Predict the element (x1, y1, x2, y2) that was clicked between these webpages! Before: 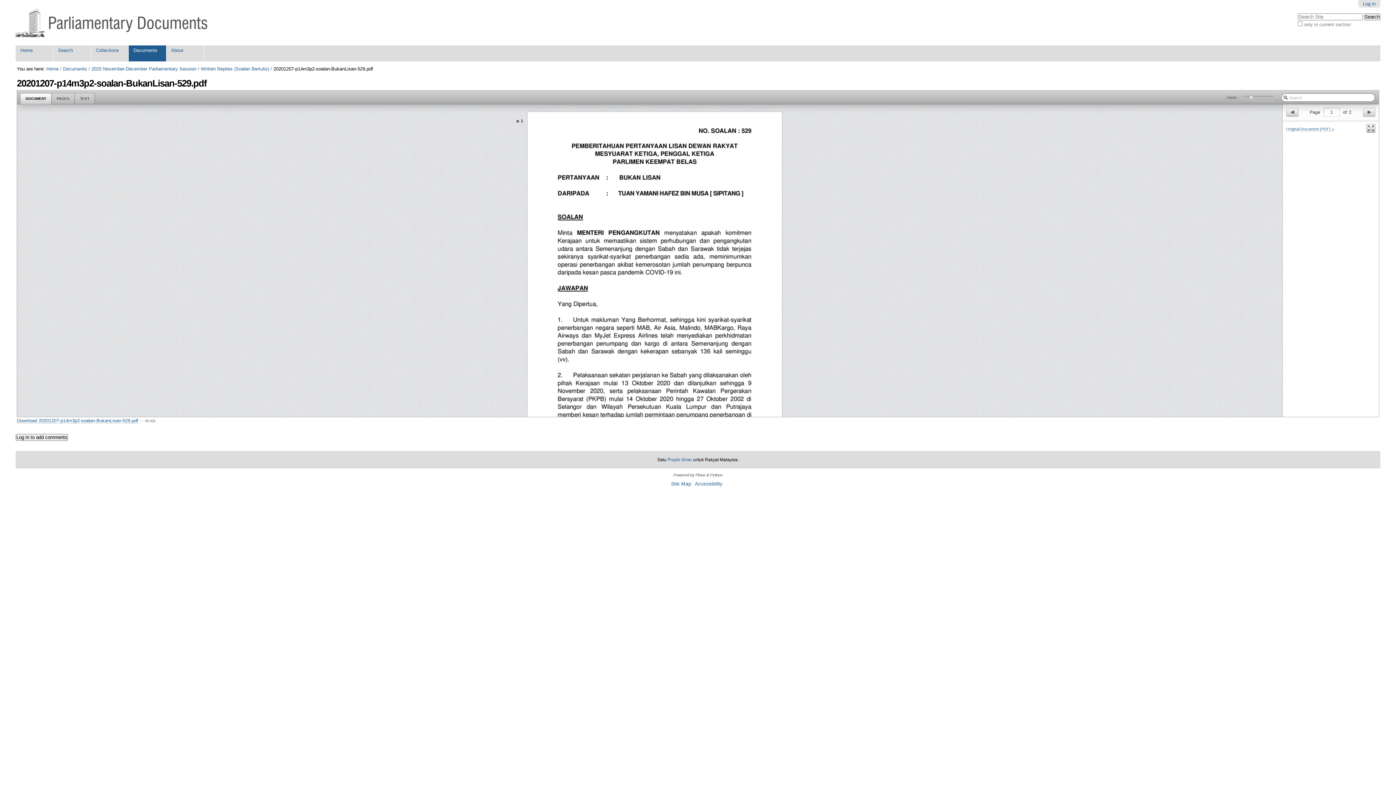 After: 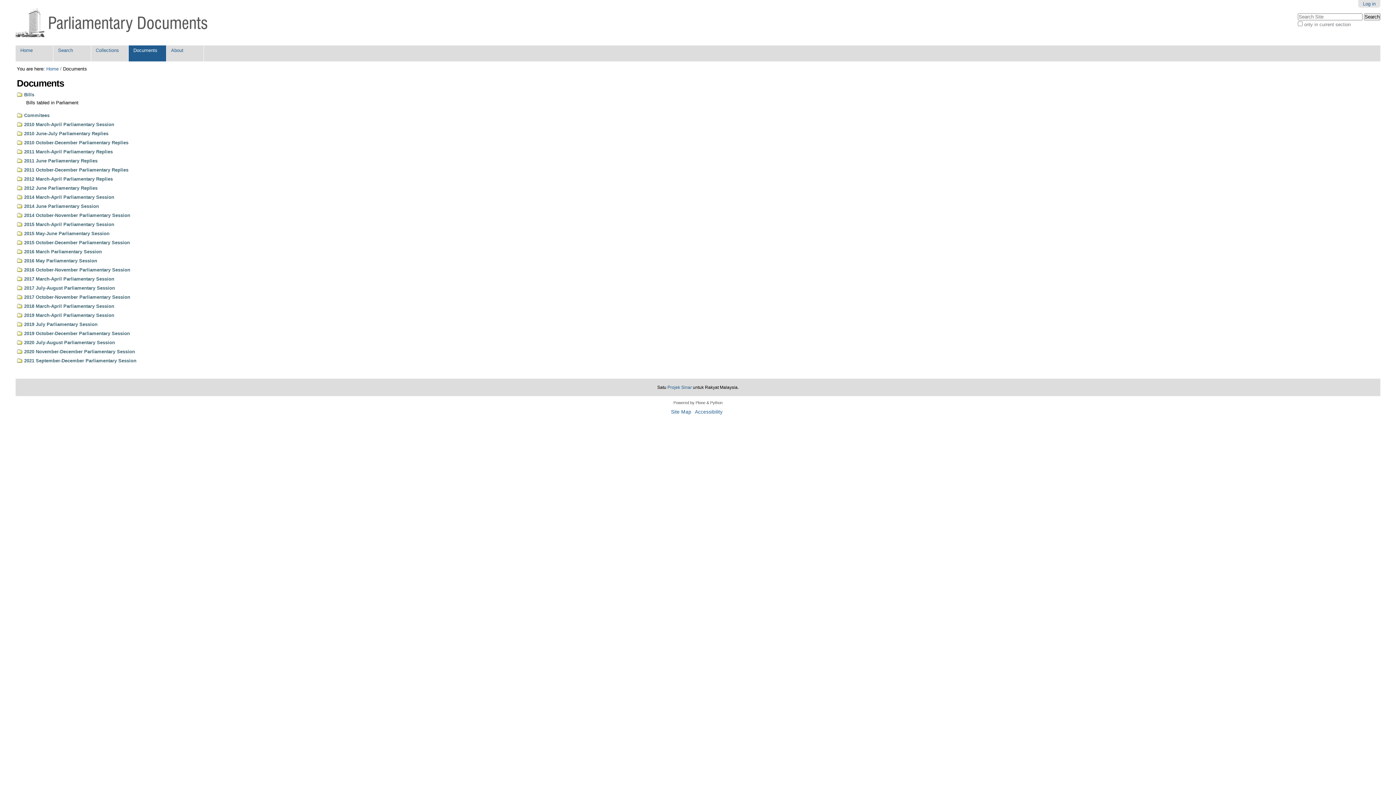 Action: label: Documents bbox: (128, 45, 166, 61)